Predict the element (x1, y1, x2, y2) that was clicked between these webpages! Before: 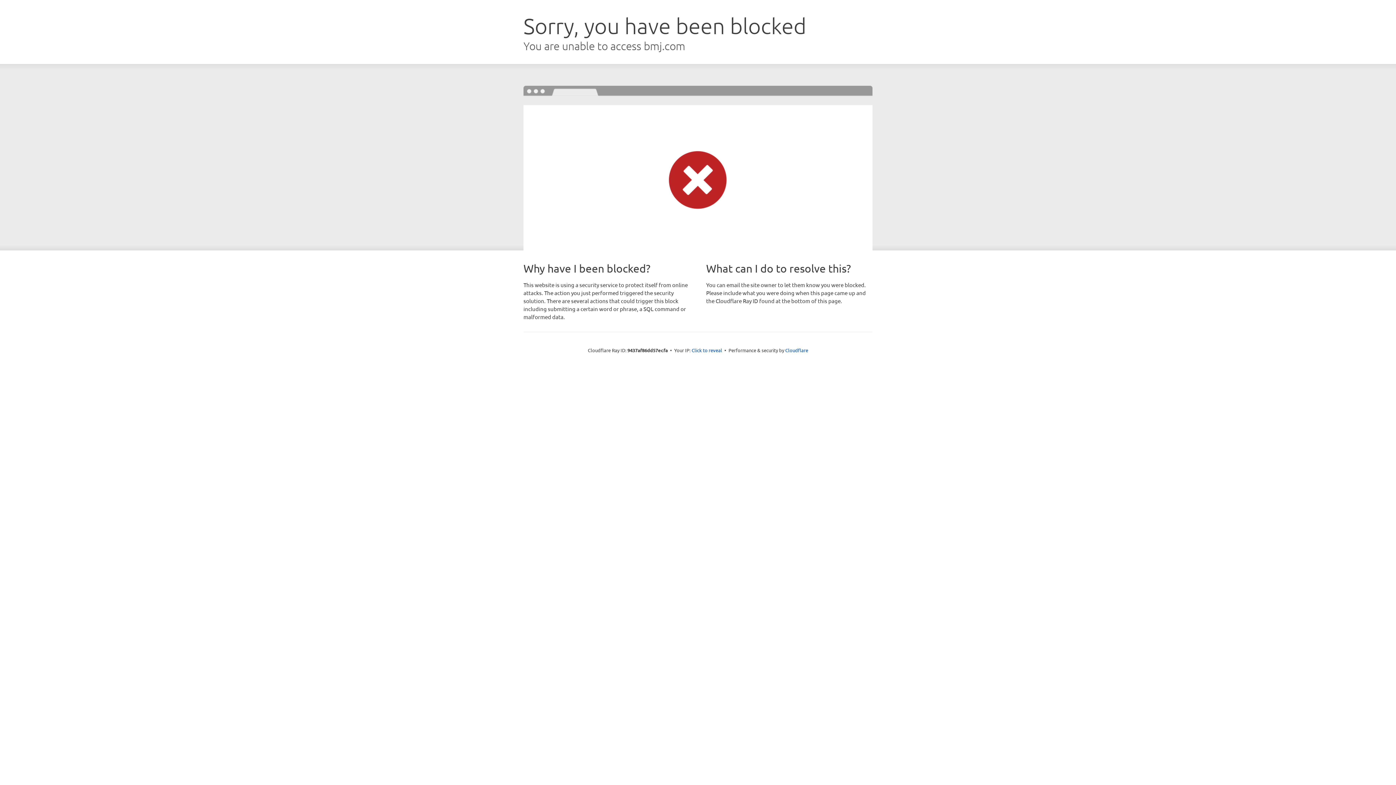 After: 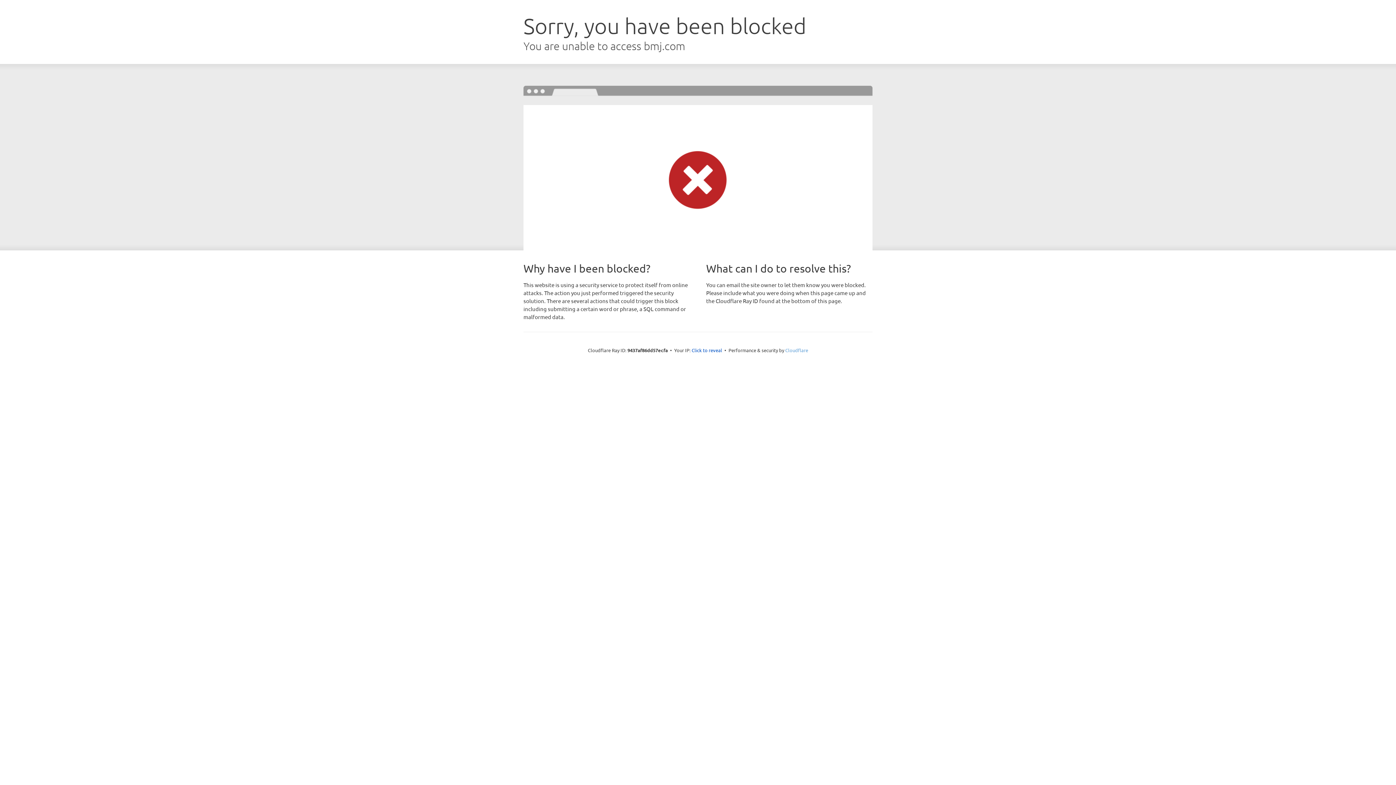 Action: label: Cloudflare bbox: (785, 347, 808, 353)